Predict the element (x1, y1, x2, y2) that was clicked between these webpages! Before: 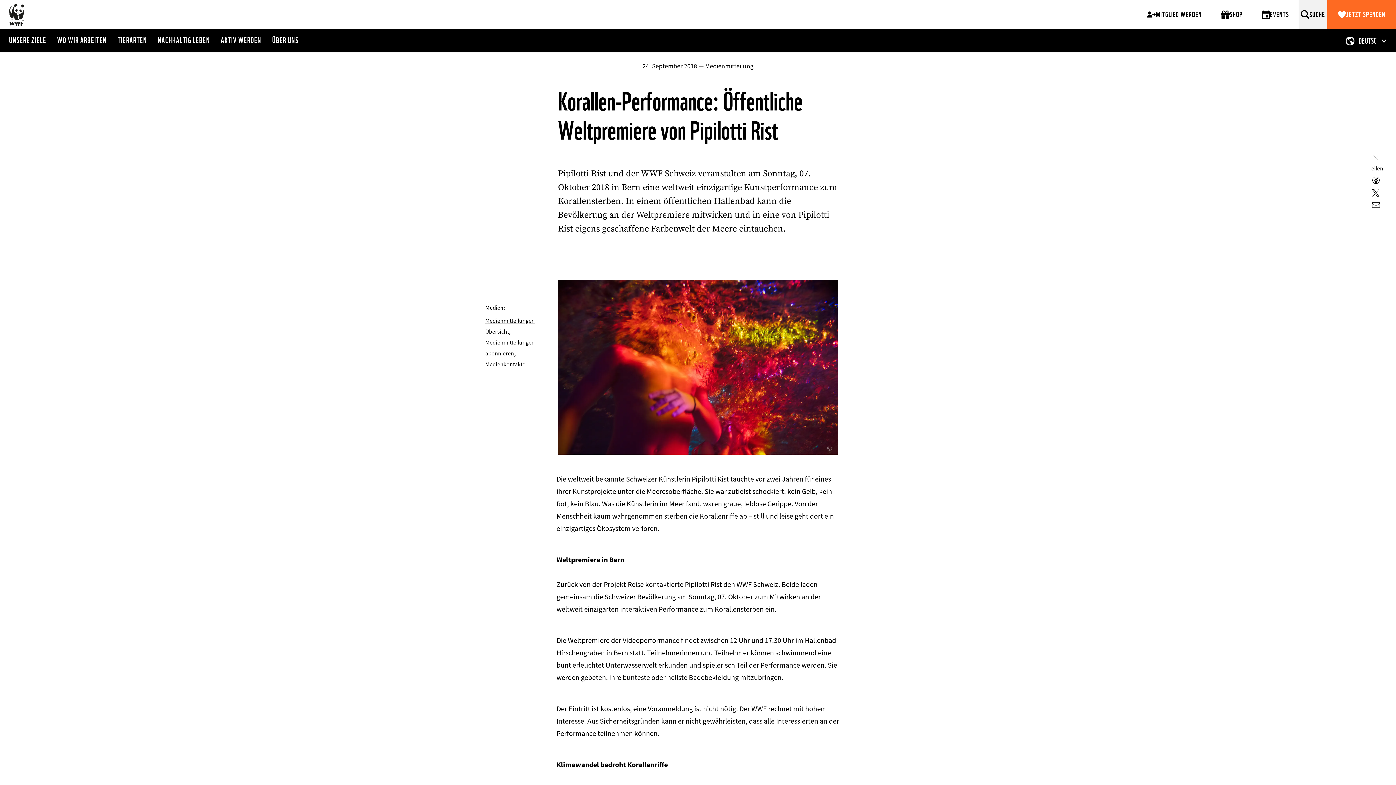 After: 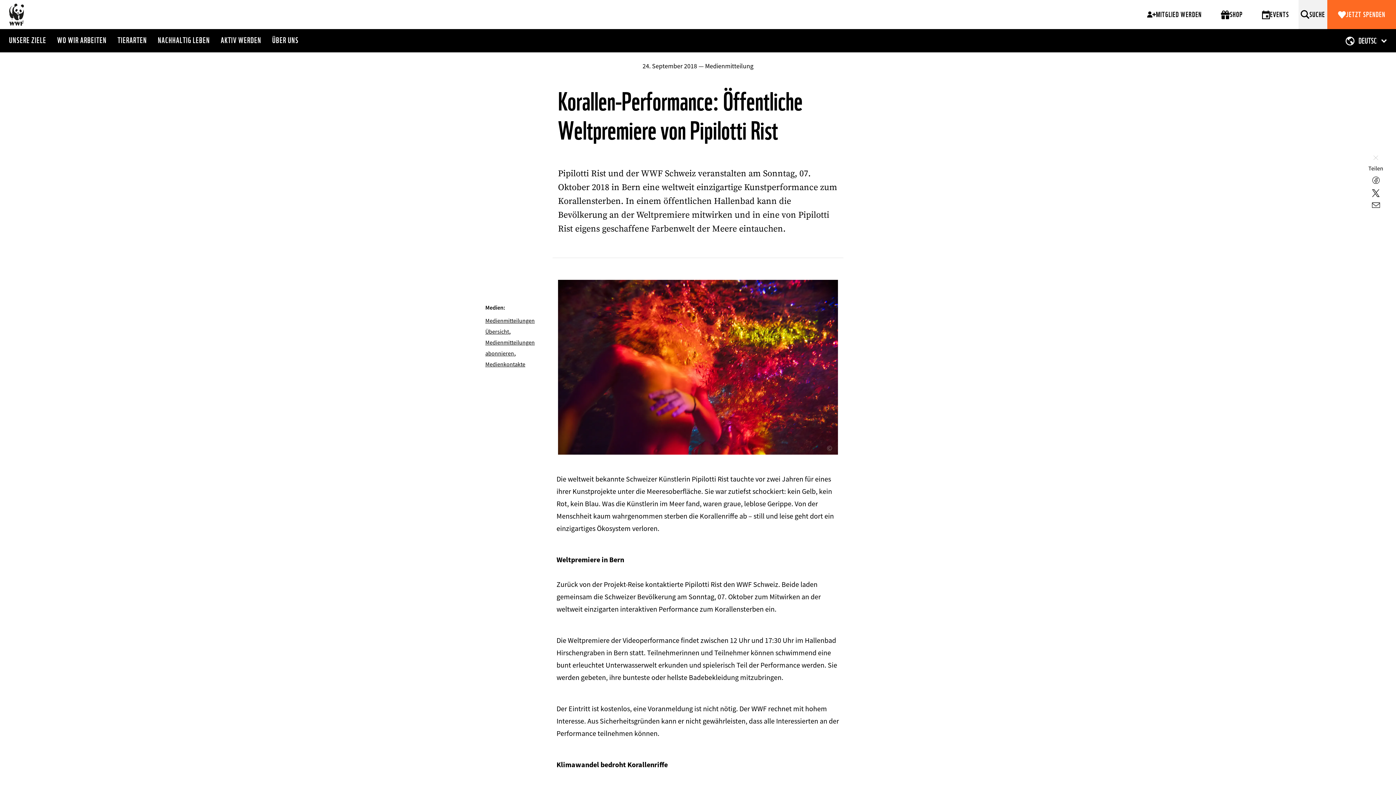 Action: bbox: (1372, 202, 1380, 208) label: E-Mail